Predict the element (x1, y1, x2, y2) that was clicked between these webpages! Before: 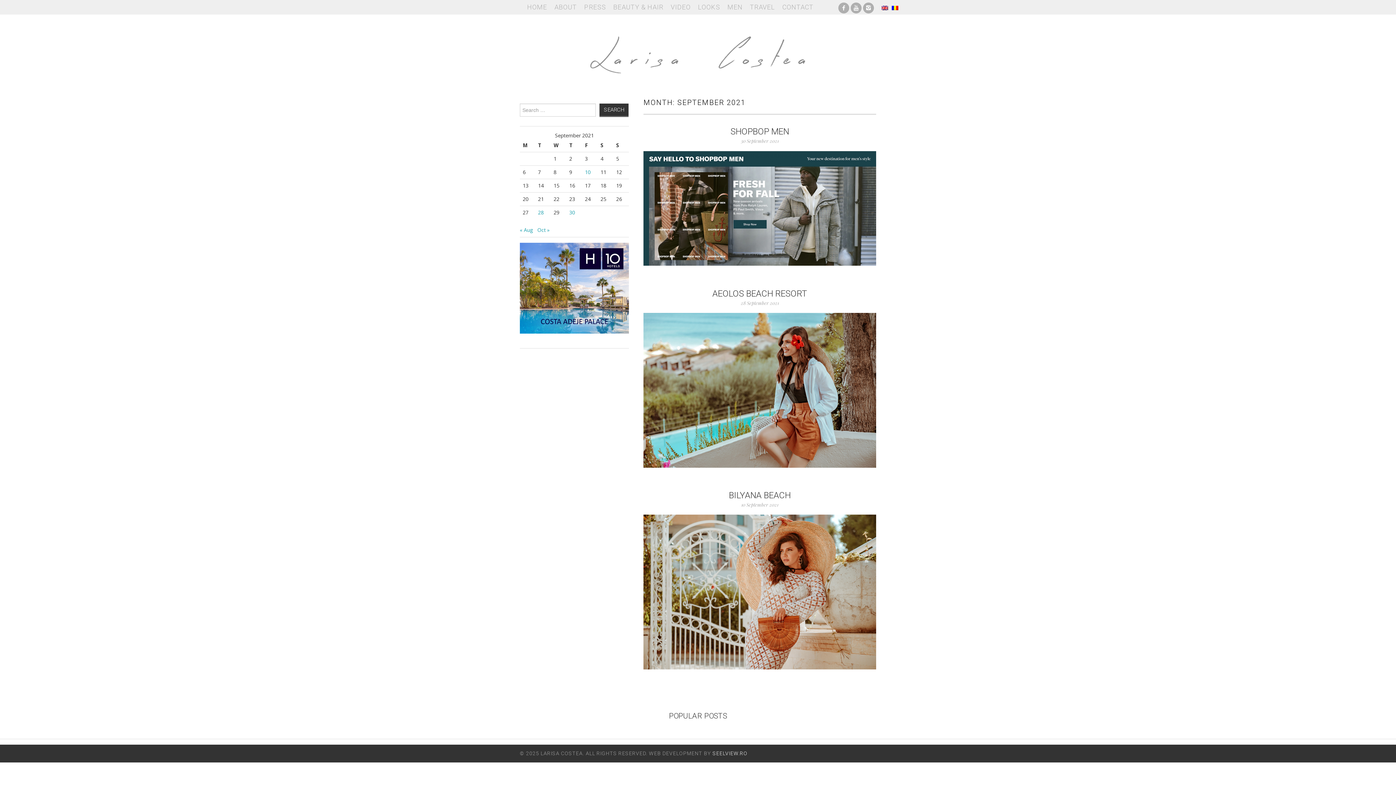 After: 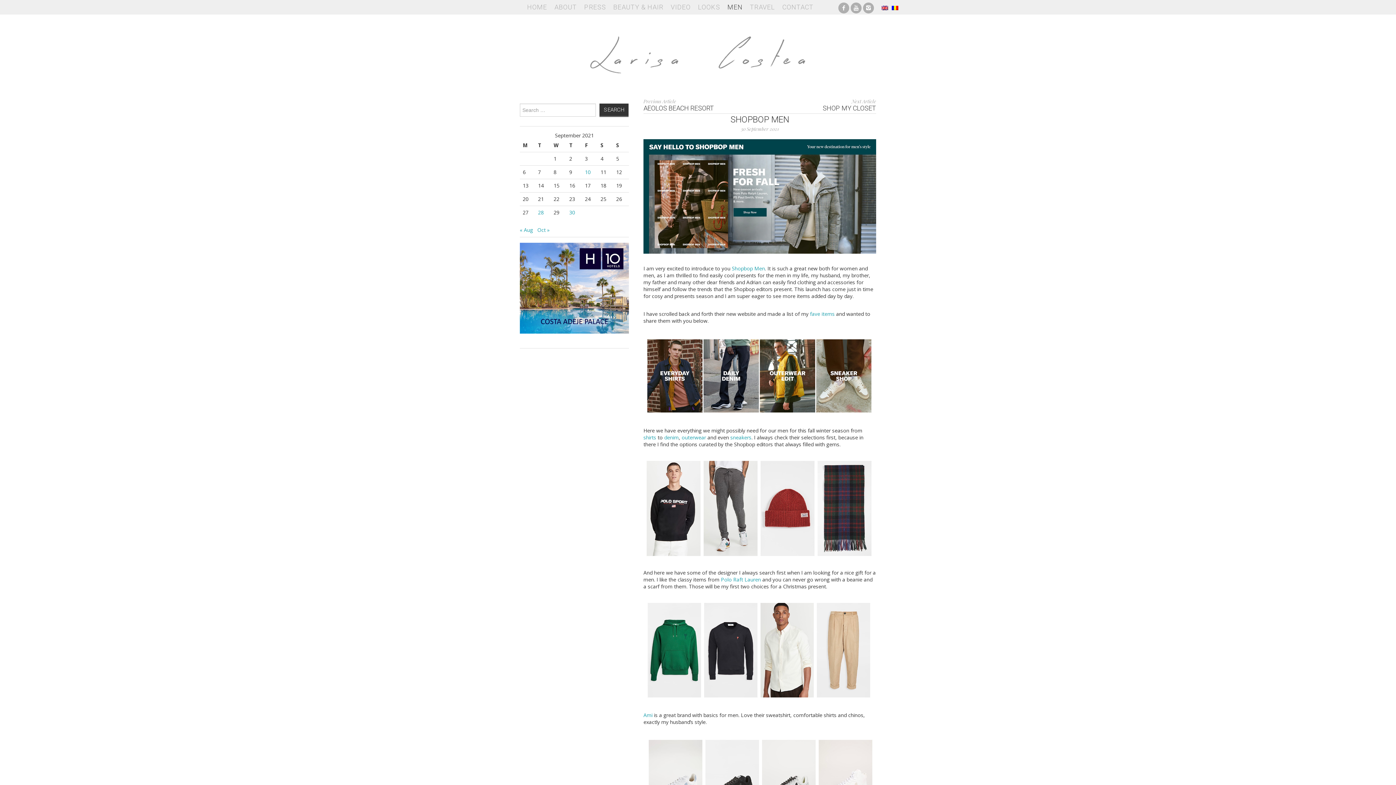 Action: bbox: (643, 150, 876, 266)